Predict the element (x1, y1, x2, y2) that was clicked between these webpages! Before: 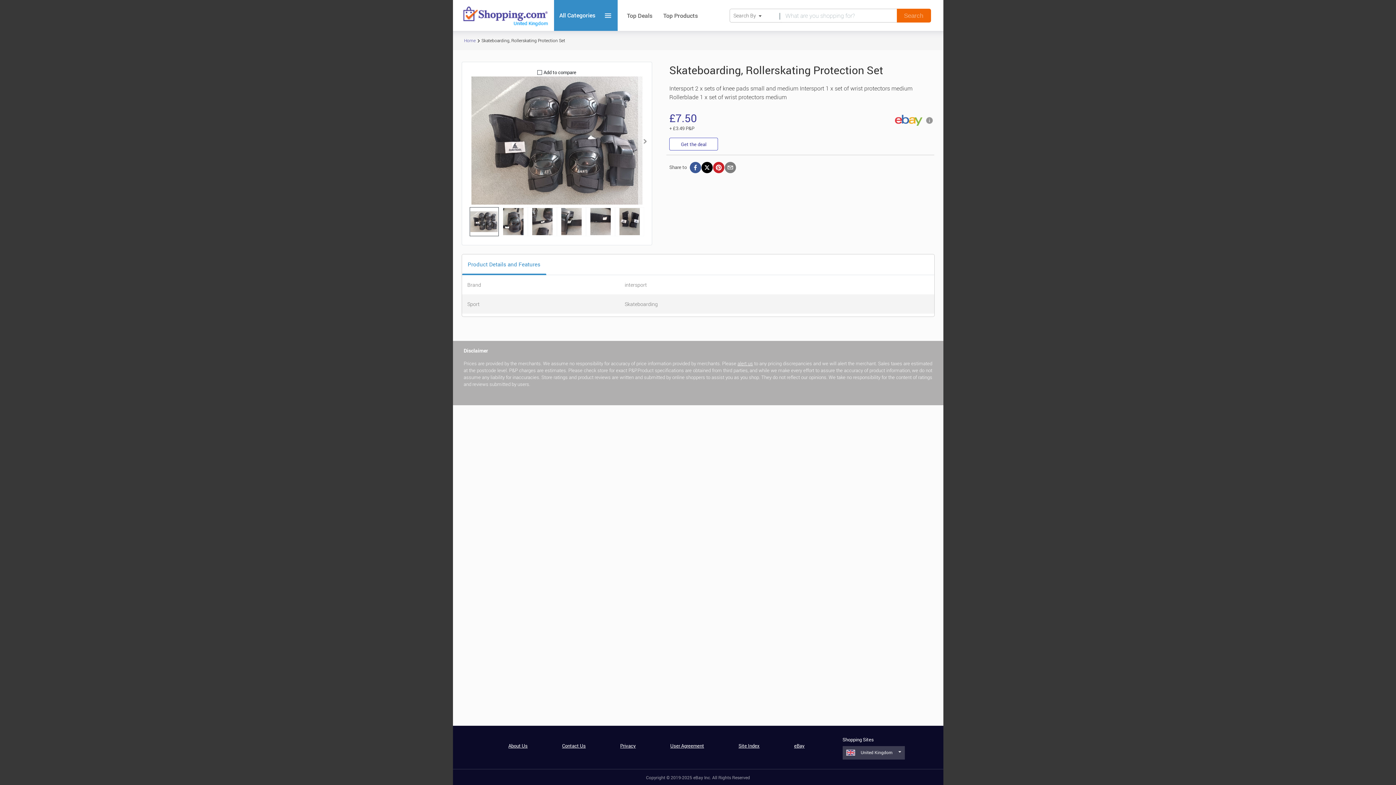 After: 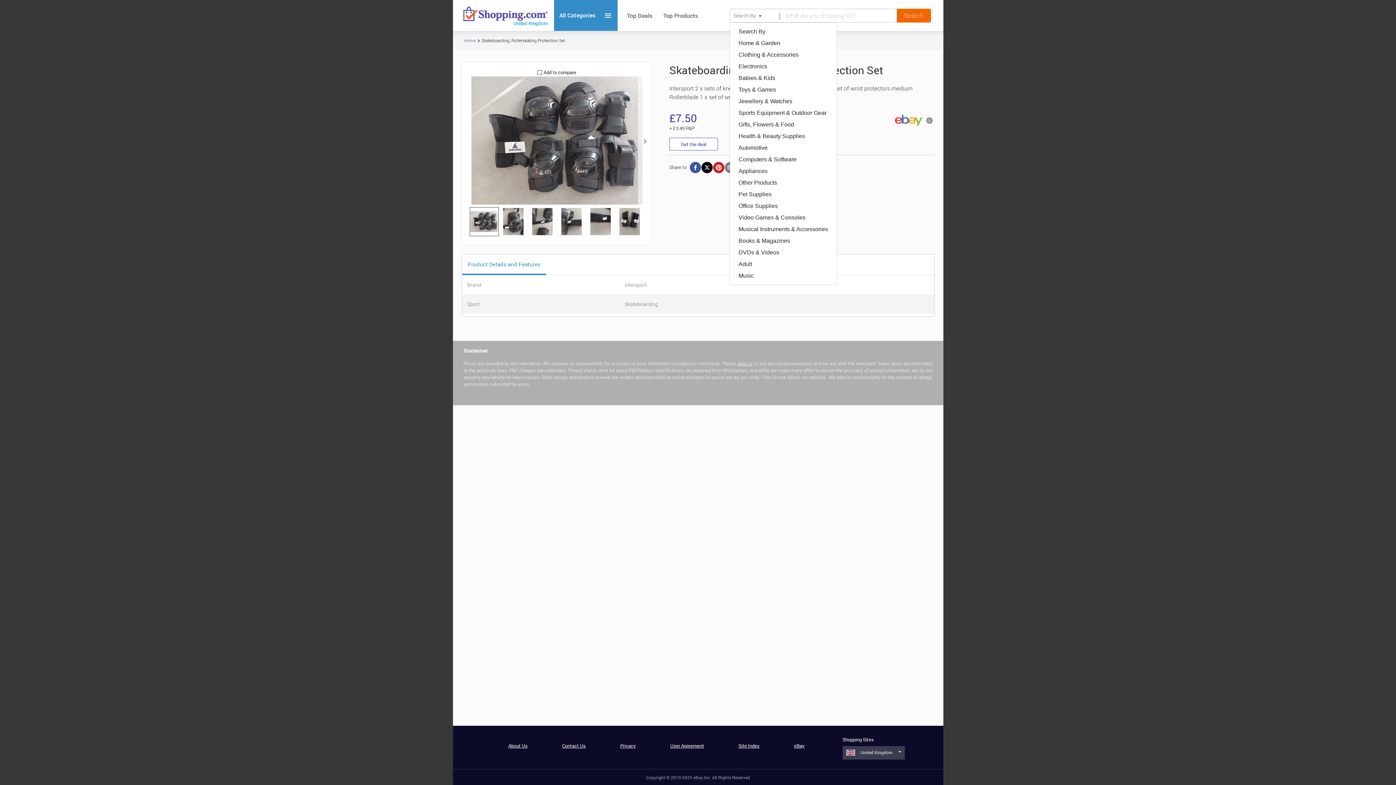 Action: bbox: (729, 8, 779, 22) label: Search By